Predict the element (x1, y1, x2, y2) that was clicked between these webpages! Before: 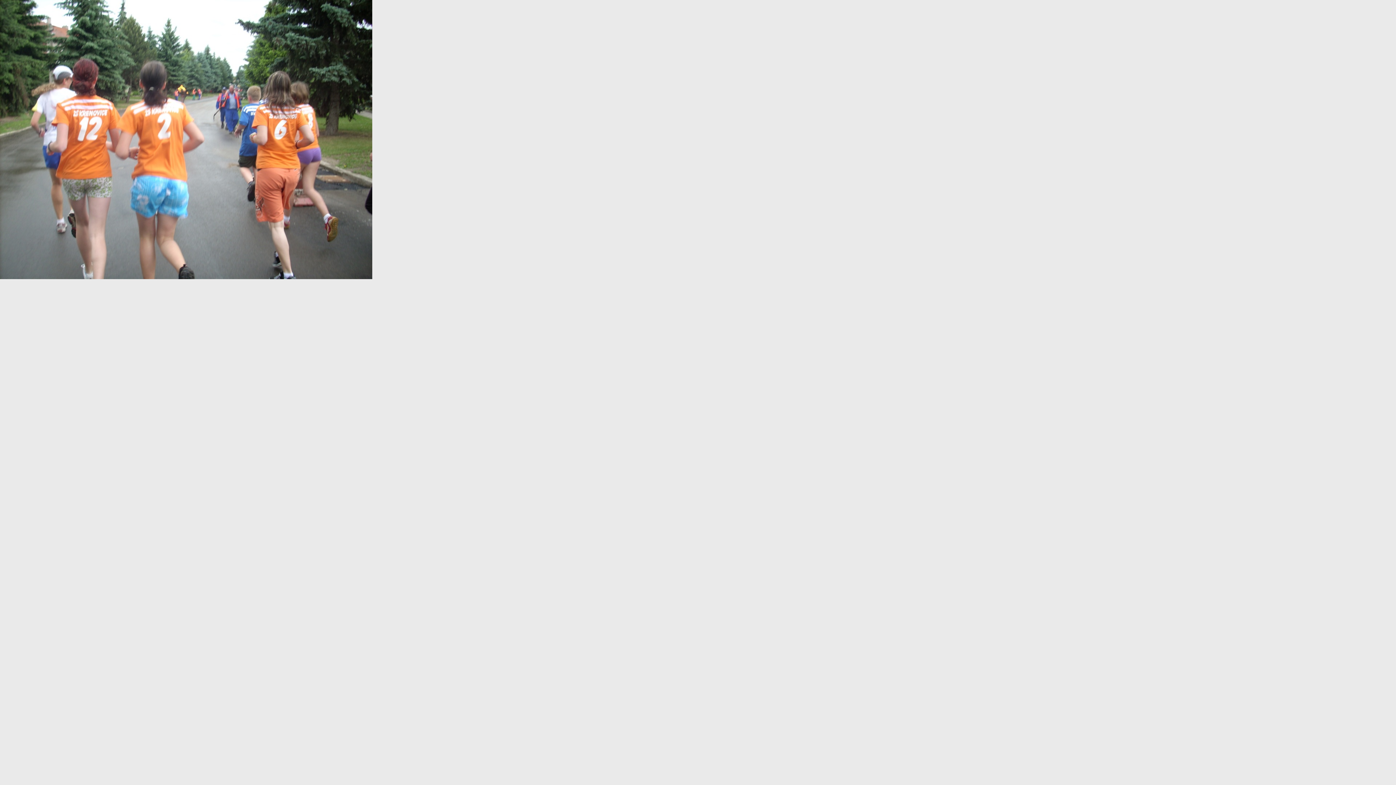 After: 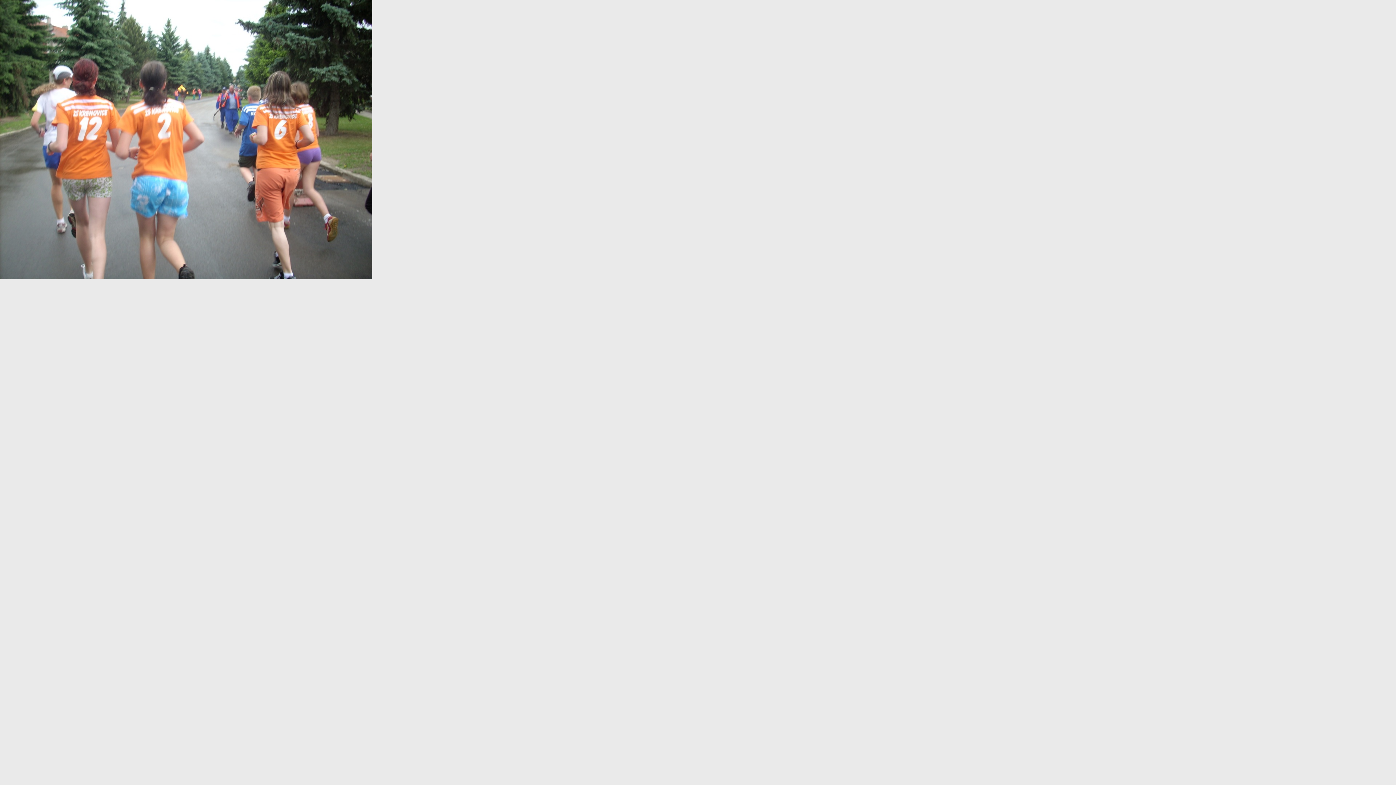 Action: bbox: (0, 0, 372, 279)